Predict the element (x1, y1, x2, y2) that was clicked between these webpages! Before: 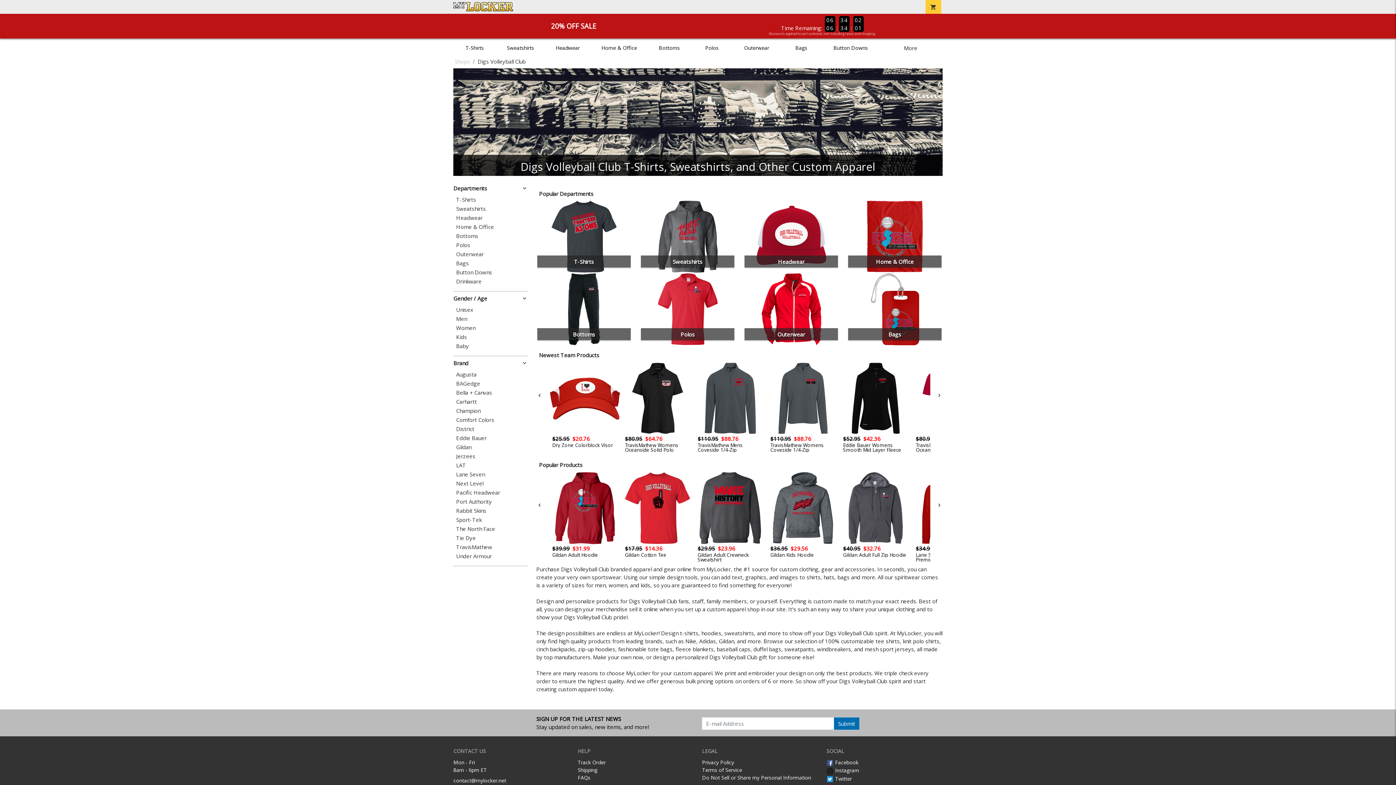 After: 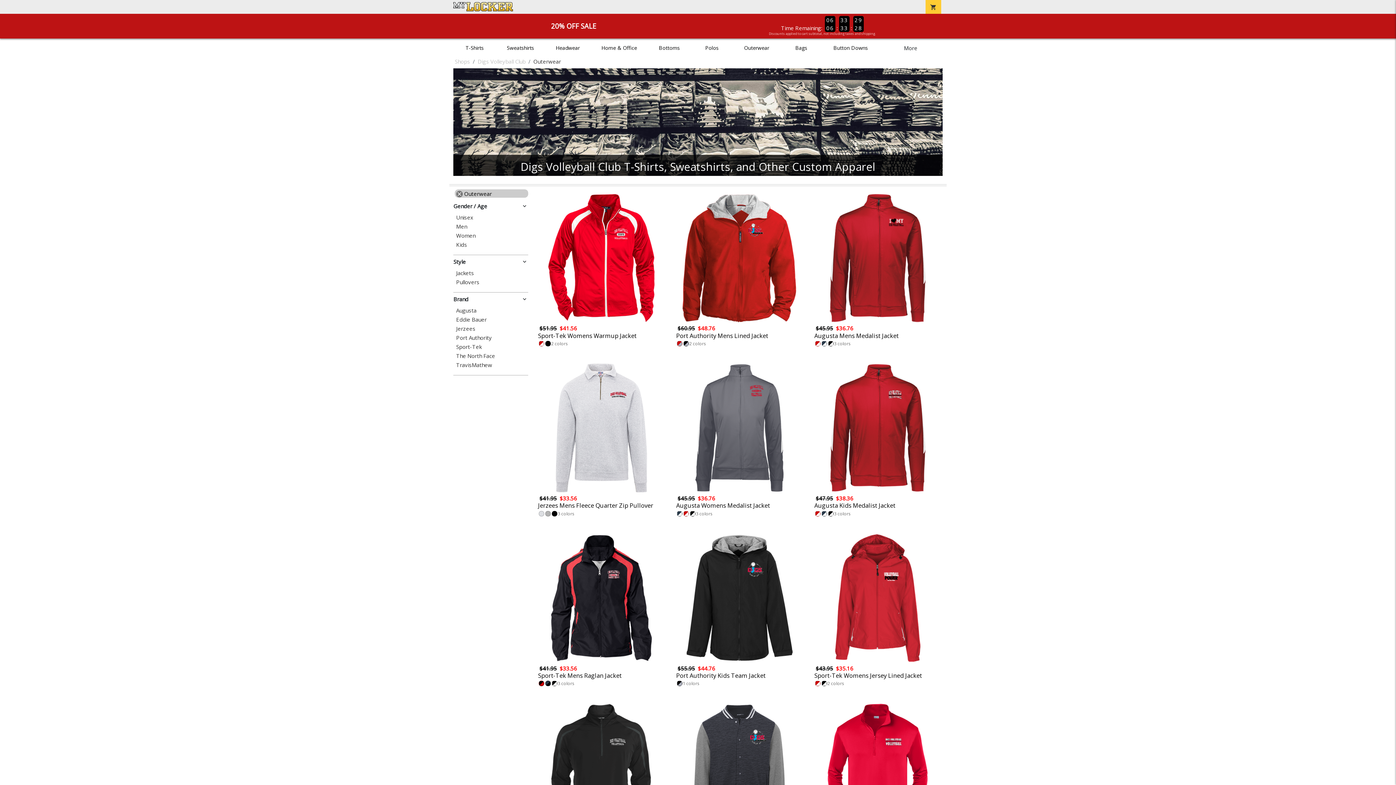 Action: bbox: (741, 44, 772, 51) label: Outerwear